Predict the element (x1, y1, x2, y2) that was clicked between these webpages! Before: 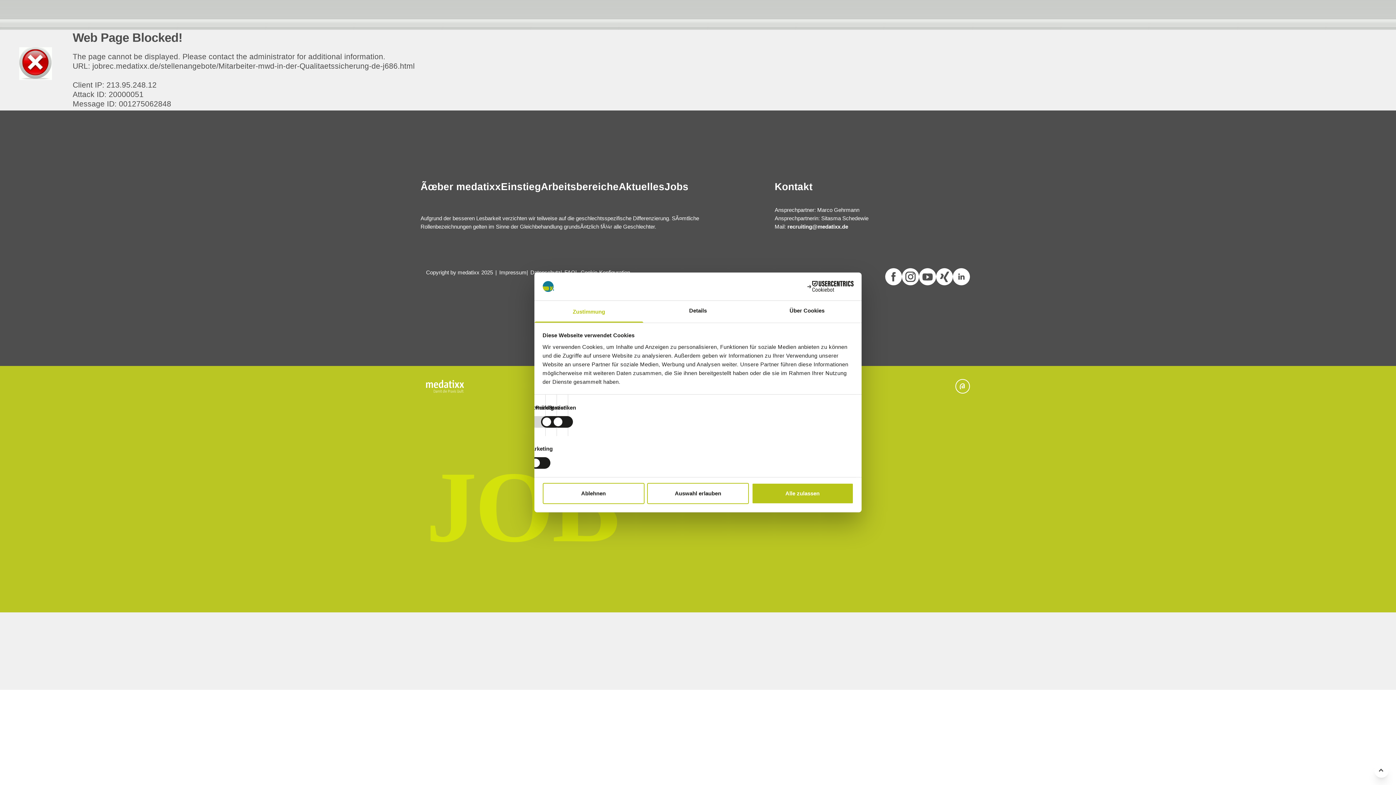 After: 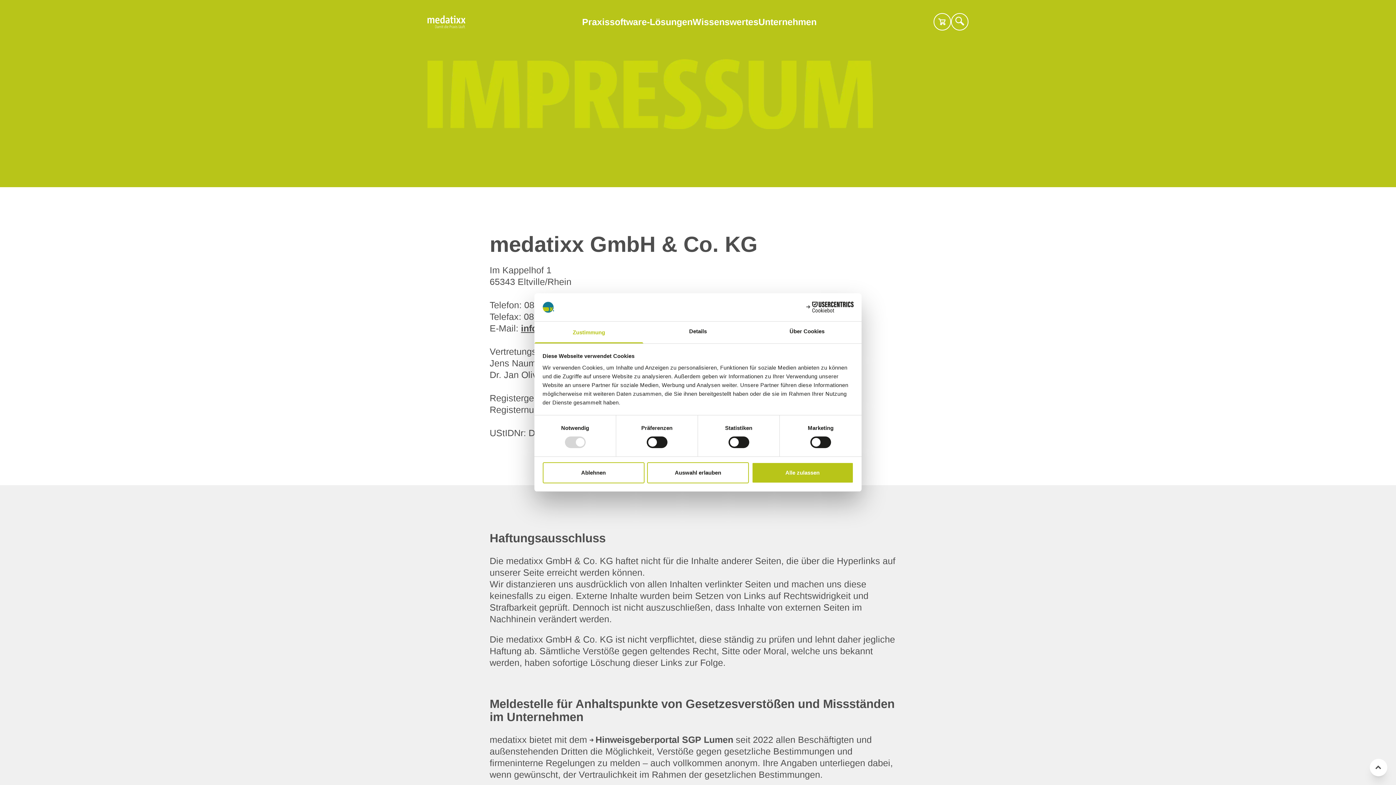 Action: bbox: (495, 268, 526, 276) label: Impressum